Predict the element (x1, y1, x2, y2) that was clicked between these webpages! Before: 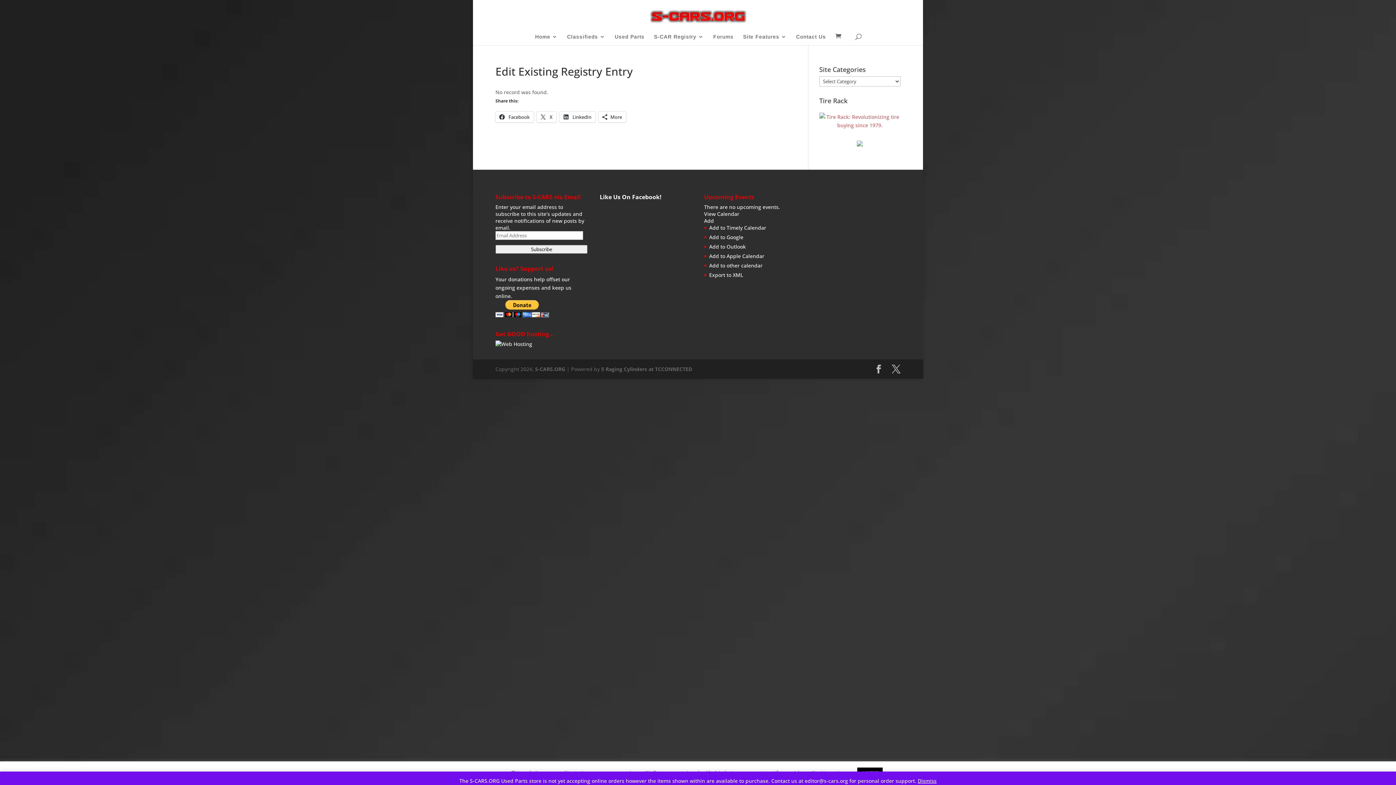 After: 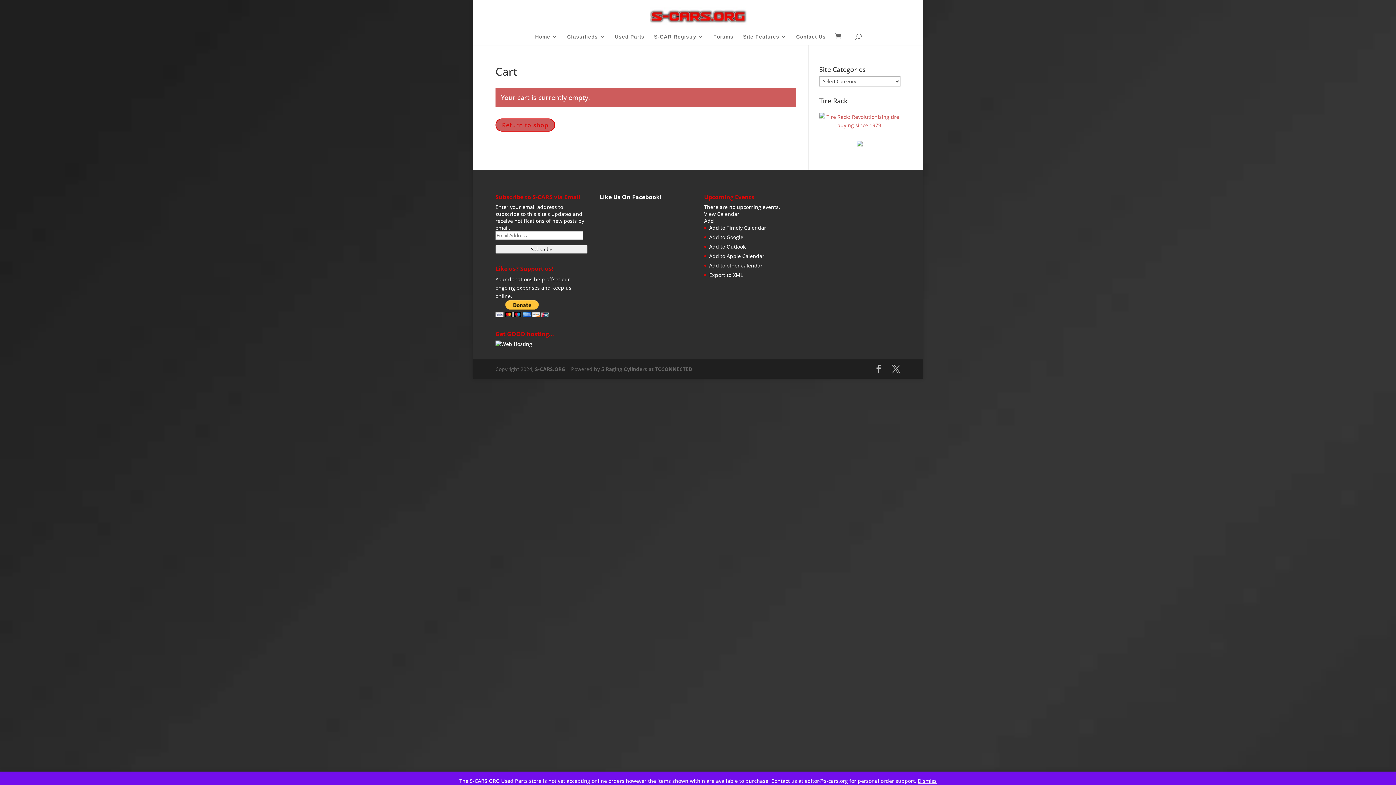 Action: label:   bbox: (835, 33, 846, 39)